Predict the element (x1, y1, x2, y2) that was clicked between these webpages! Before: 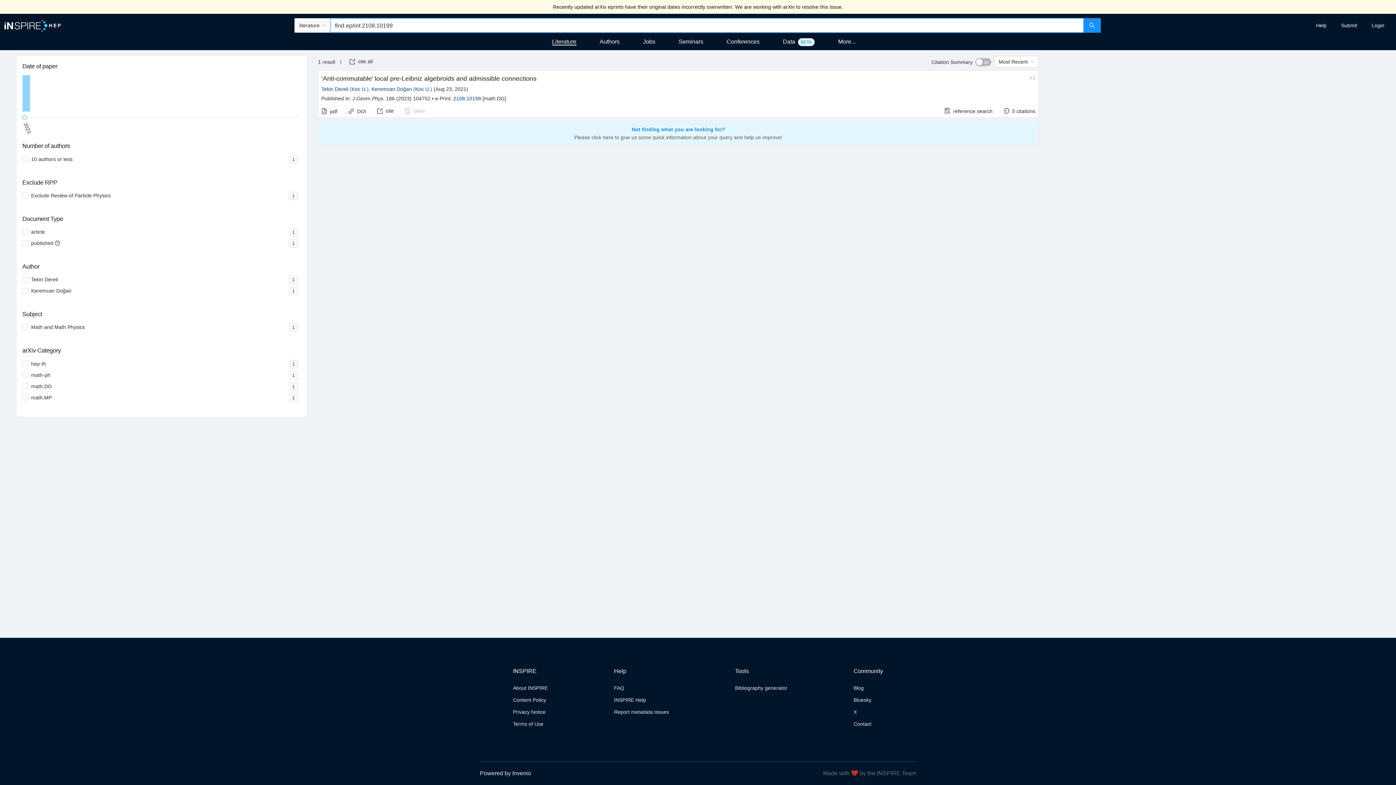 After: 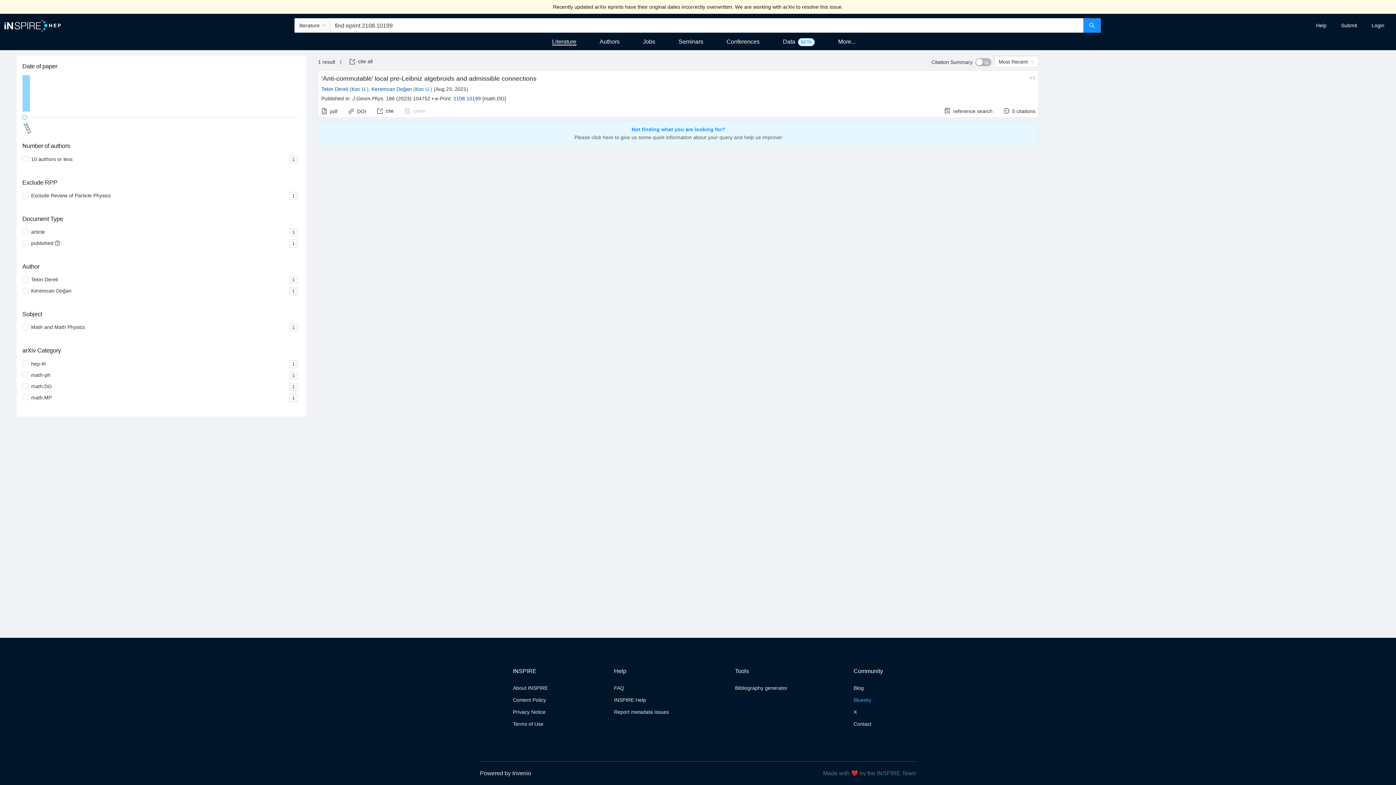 Action: bbox: (853, 697, 871, 703) label: Bluesky